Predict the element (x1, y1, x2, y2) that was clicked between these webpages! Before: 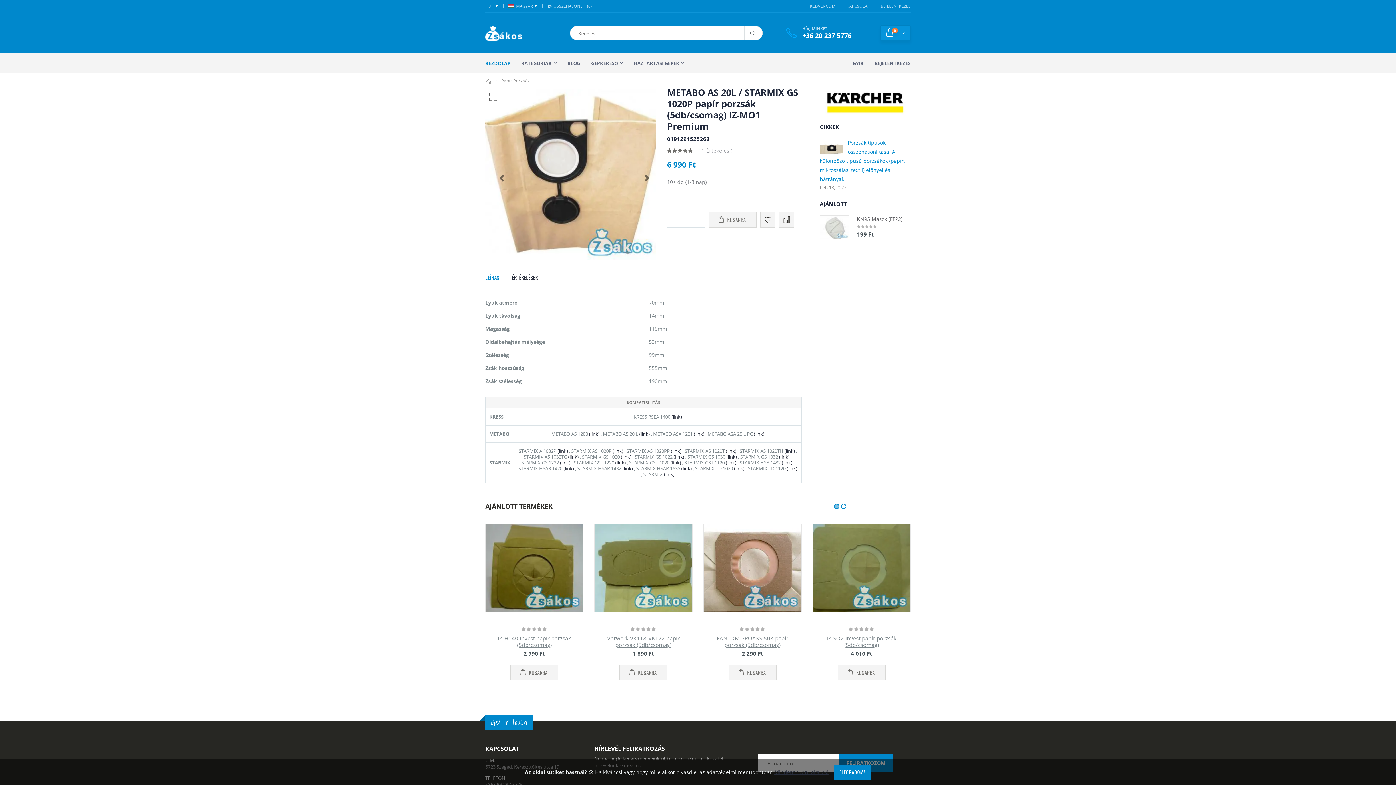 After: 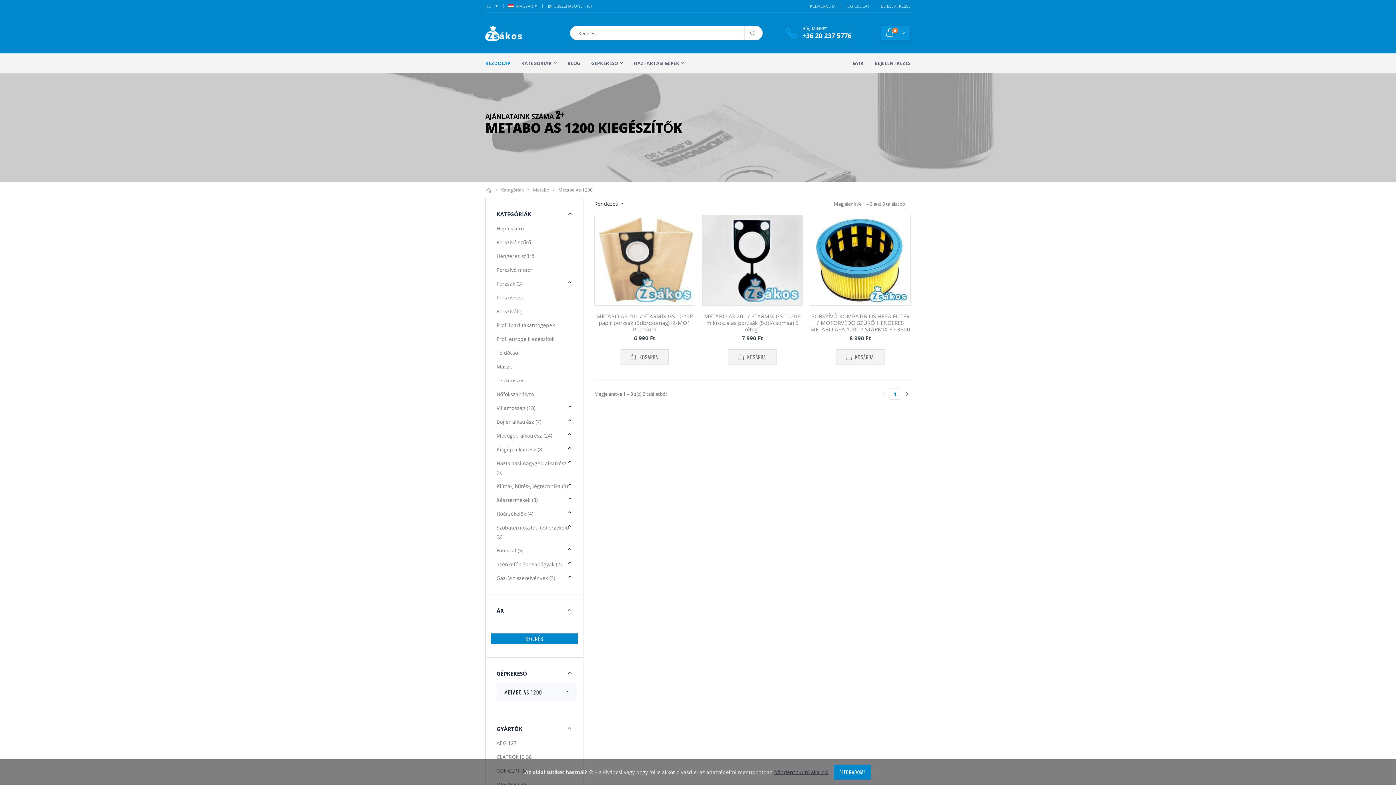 Action: label:  (link) bbox: (588, 430, 599, 437)